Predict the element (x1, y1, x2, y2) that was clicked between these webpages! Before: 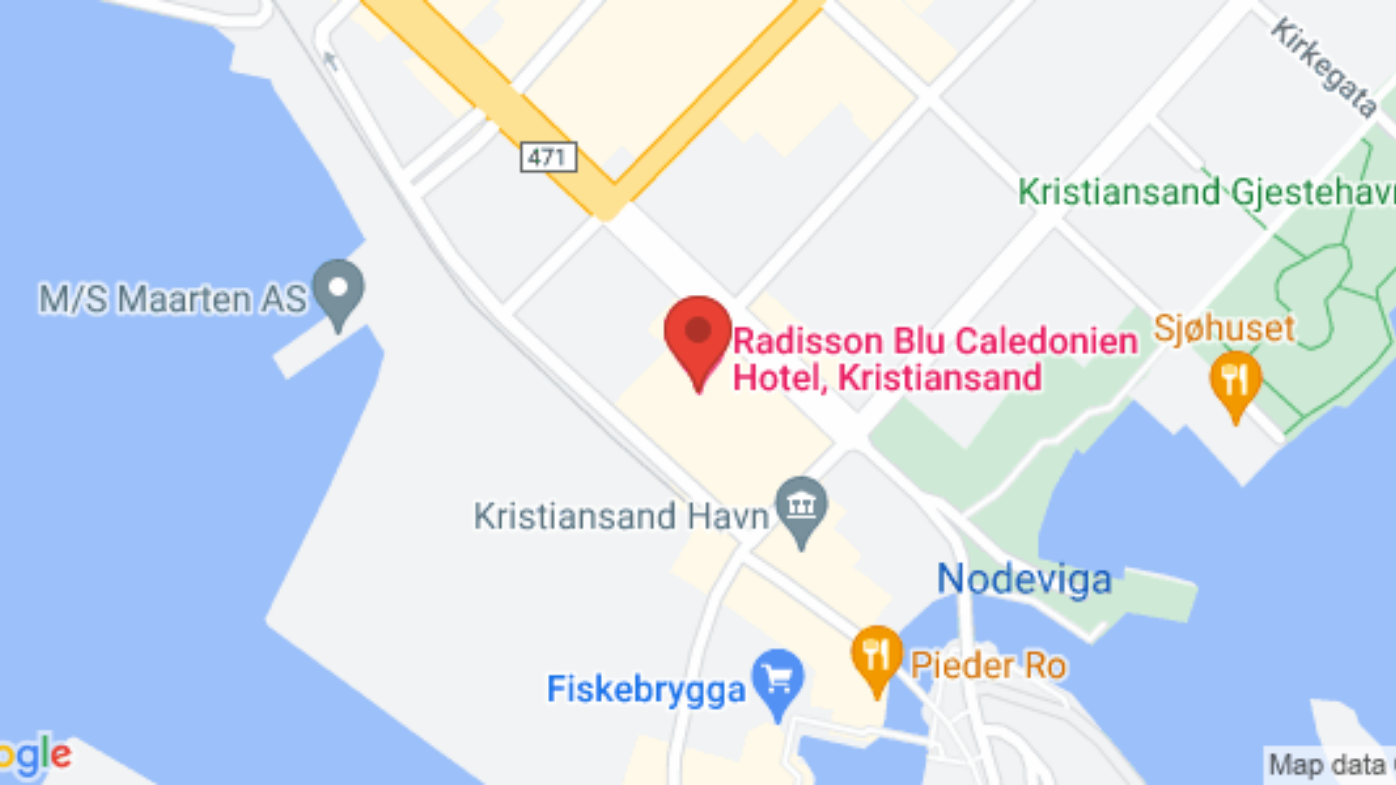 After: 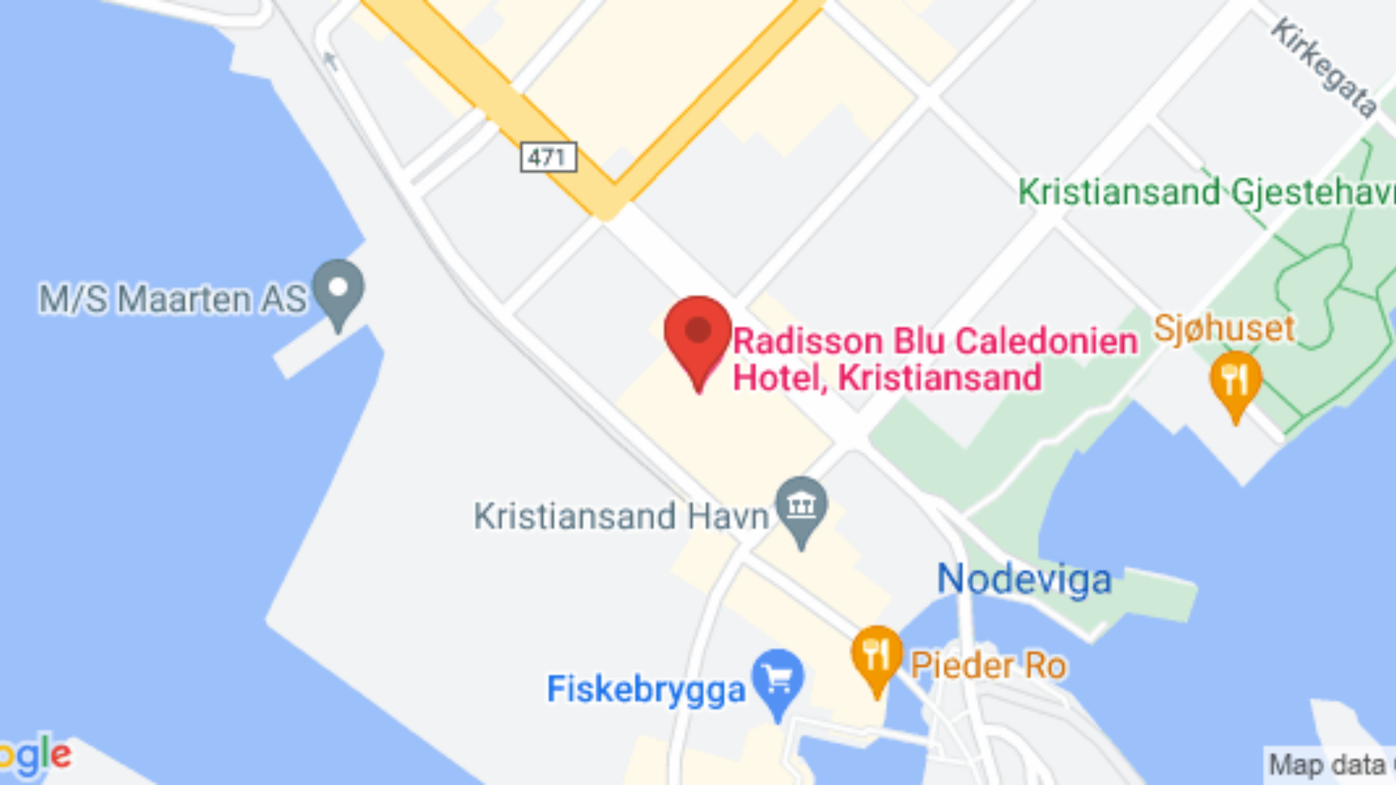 Action: bbox: (0, 371, 1396, 398) label: Radisson Blu Caledonien Hotel, Kristiansand

Radisson Blu Caledonien Hotel, Kristiansand, Vestre Strandgate 7, 4610 Kristiansand, Norge